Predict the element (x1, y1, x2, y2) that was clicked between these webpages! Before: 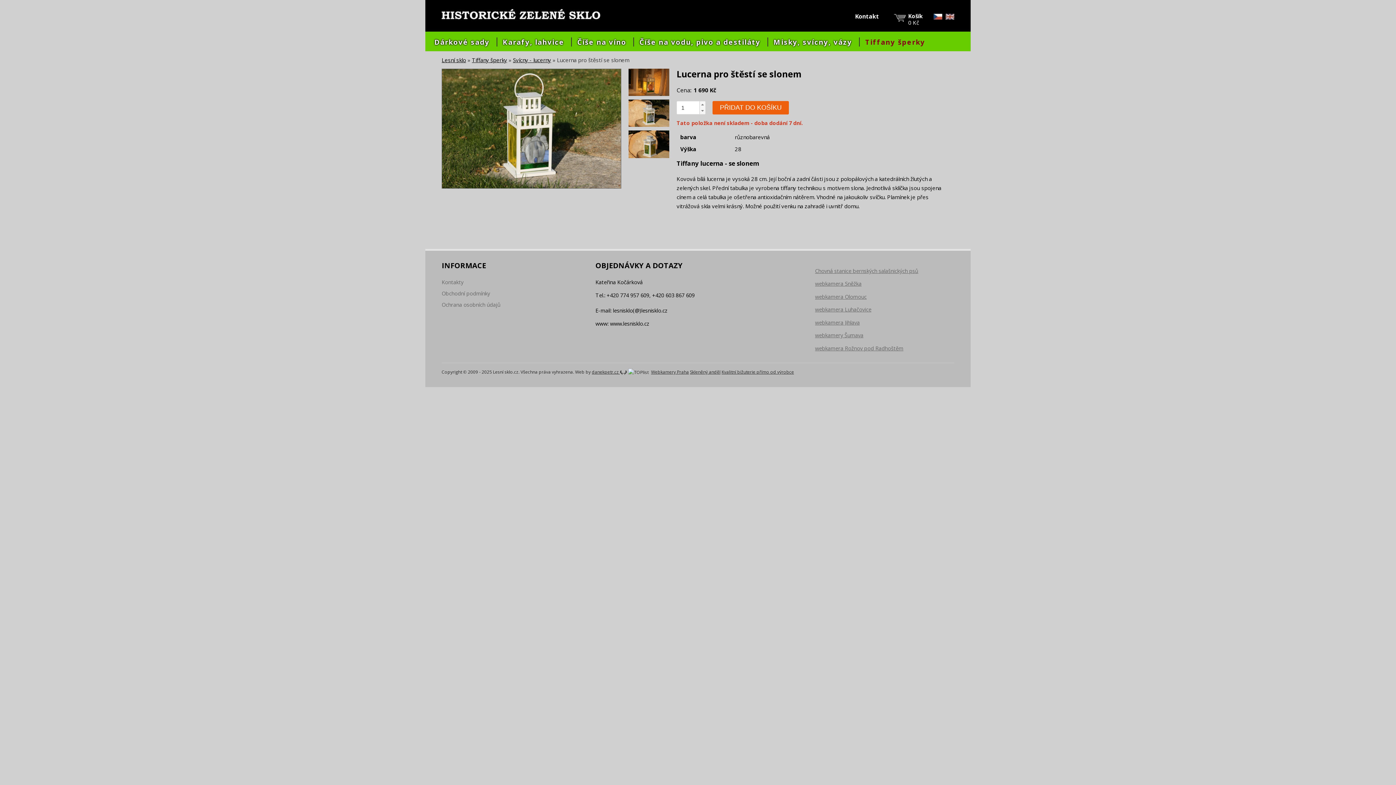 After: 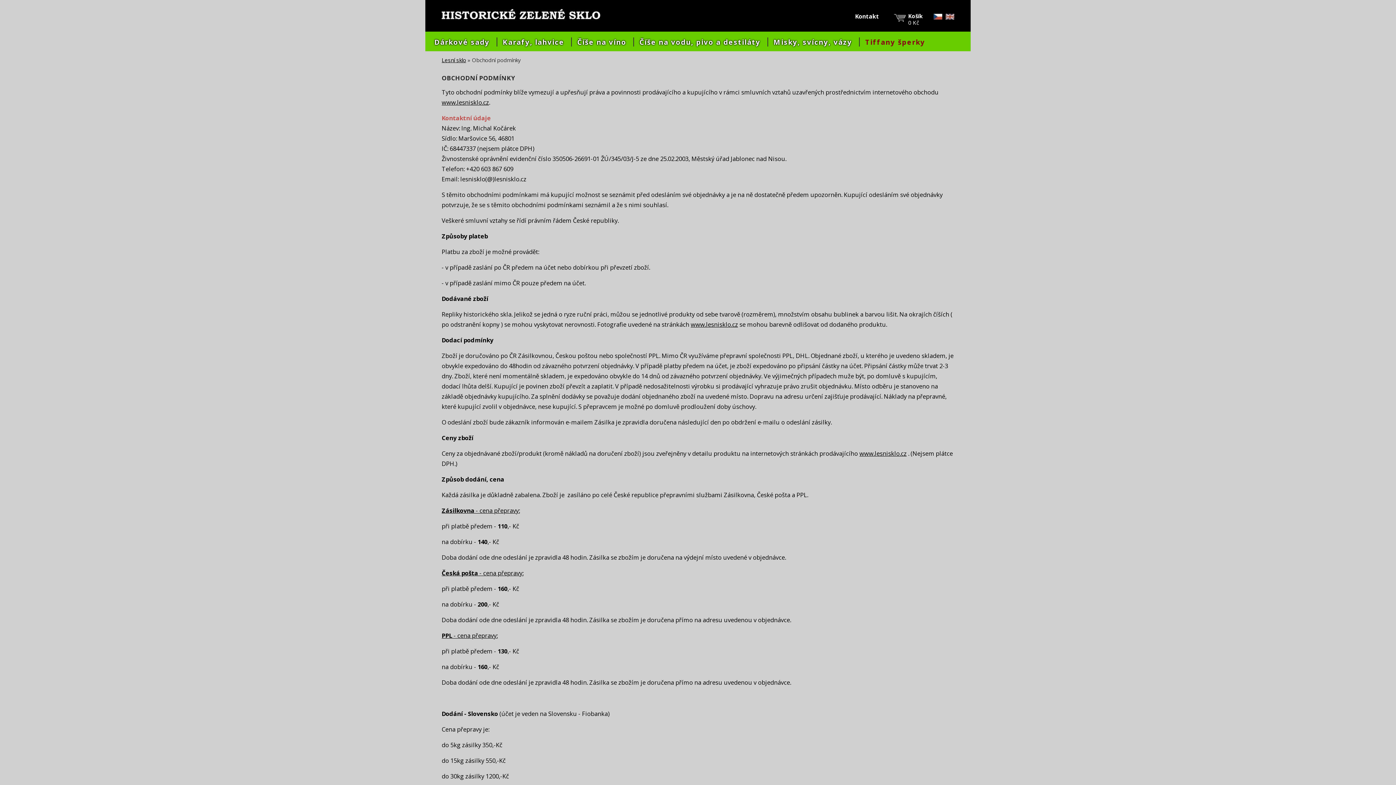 Action: label: Obchodní podmínky bbox: (441, 290, 490, 297)